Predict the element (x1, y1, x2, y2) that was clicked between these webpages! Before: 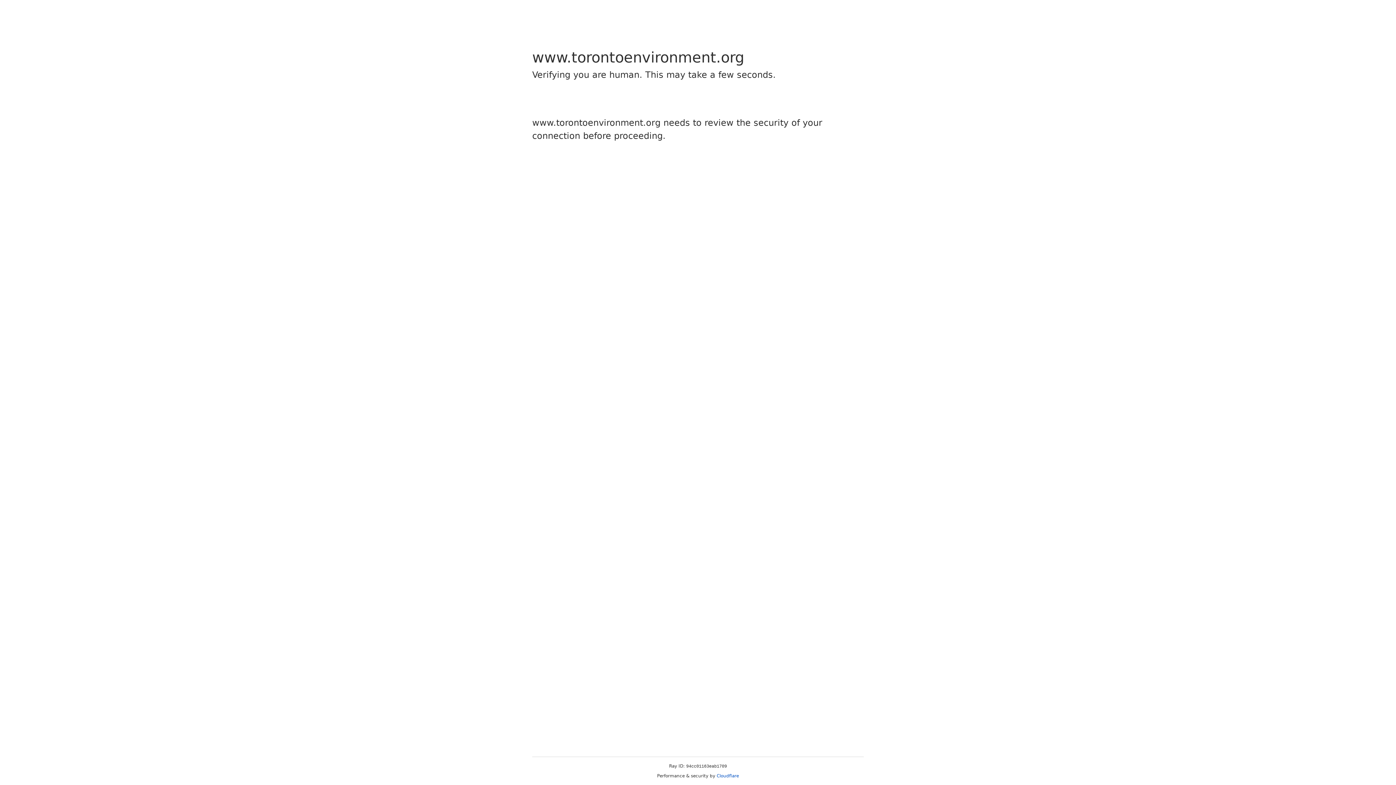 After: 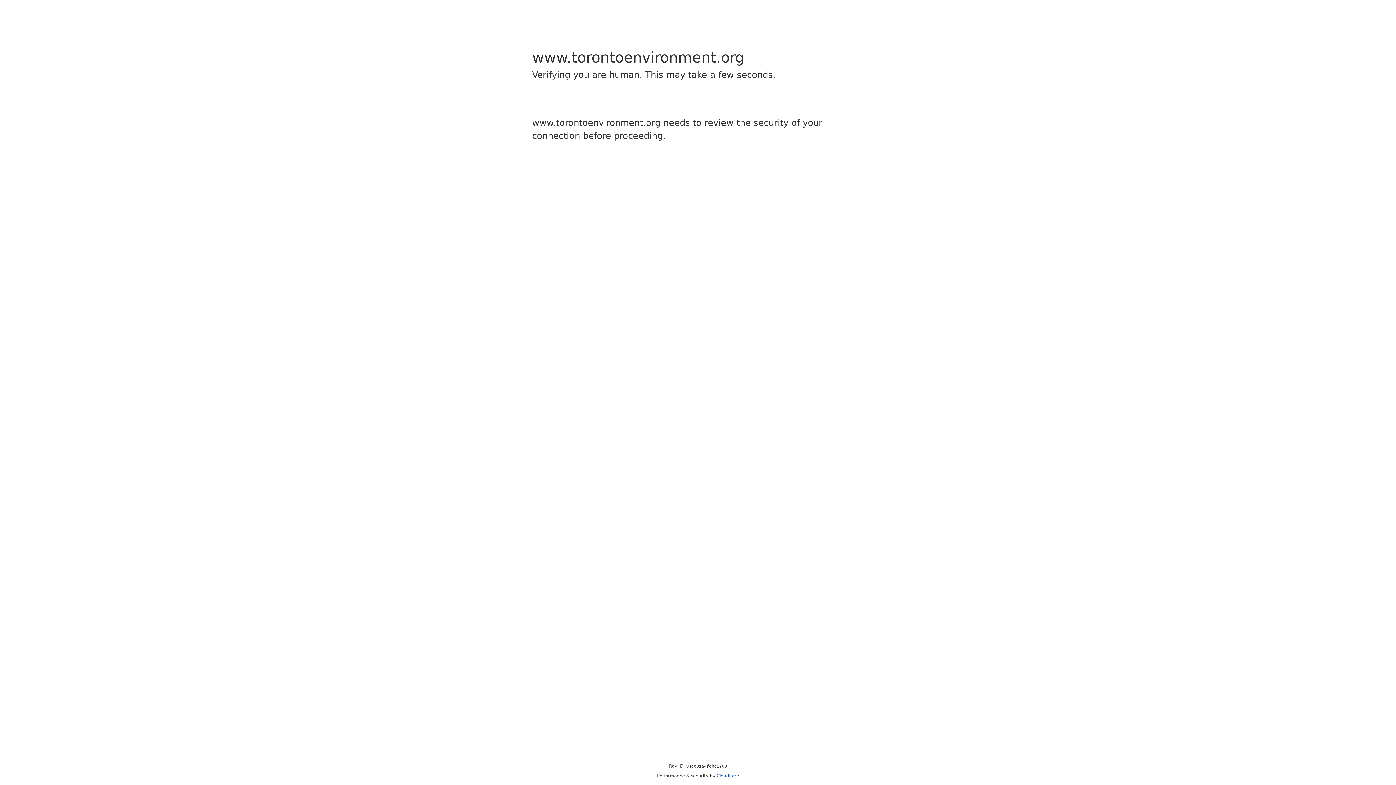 Action: bbox: (716, 773, 739, 778) label: Cloudflare